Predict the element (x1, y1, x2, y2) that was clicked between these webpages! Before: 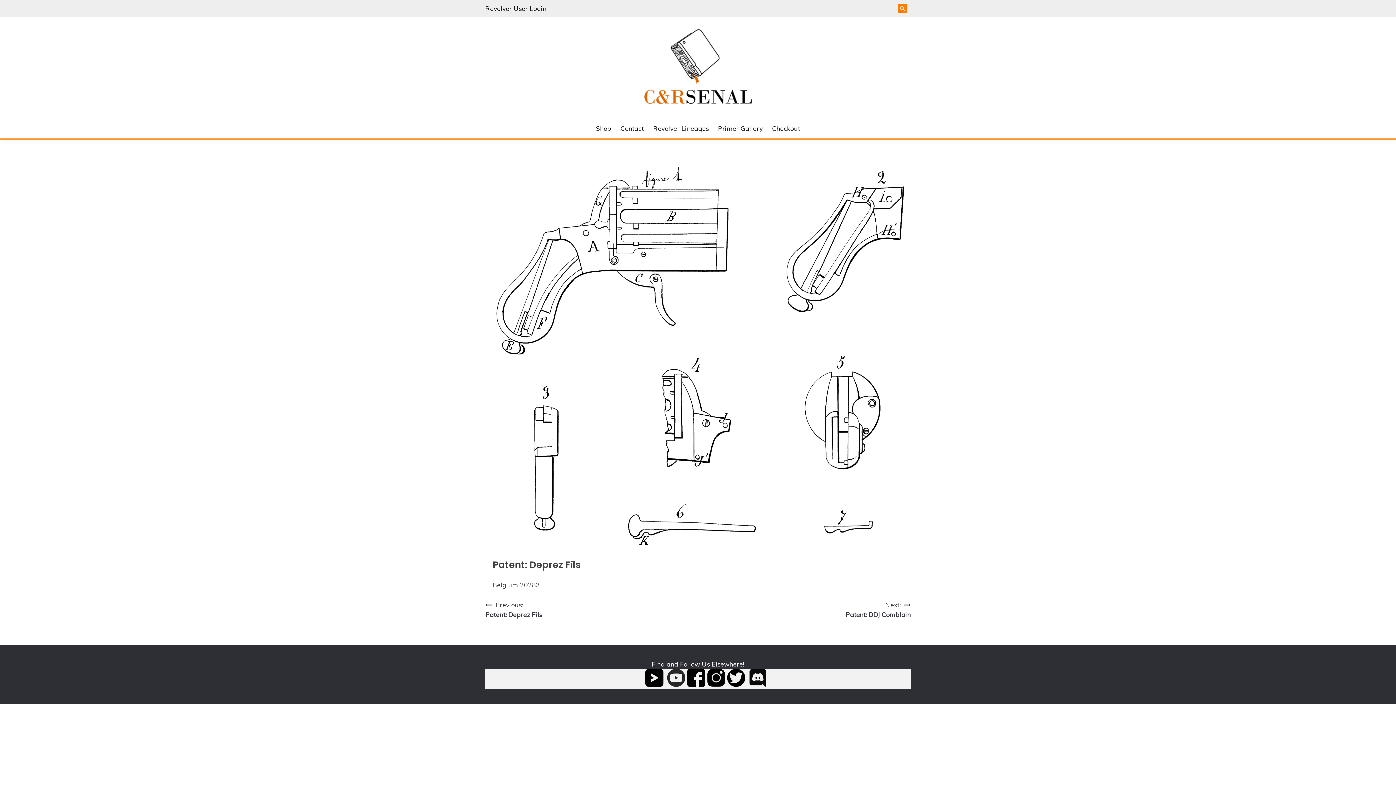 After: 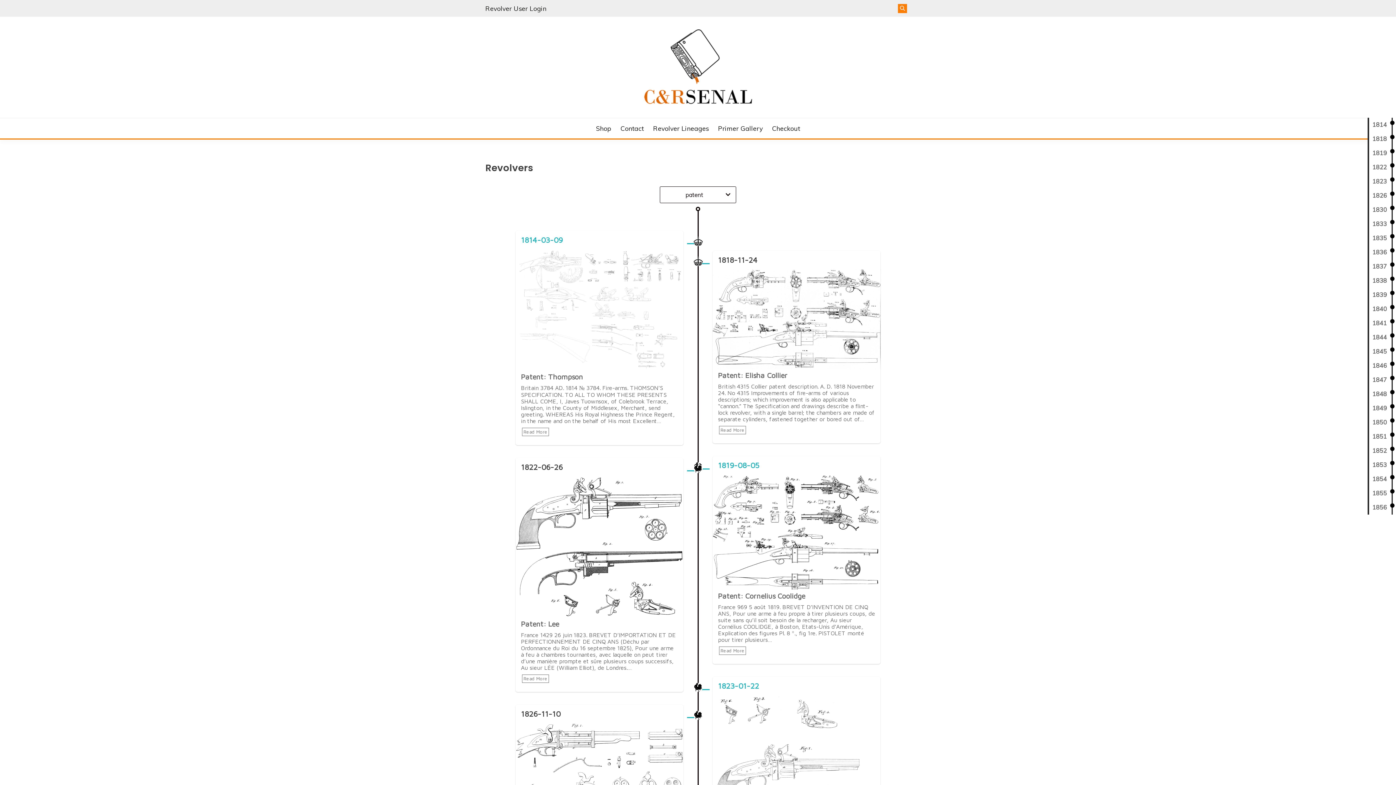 Action: bbox: (485, 29, 910, 105)